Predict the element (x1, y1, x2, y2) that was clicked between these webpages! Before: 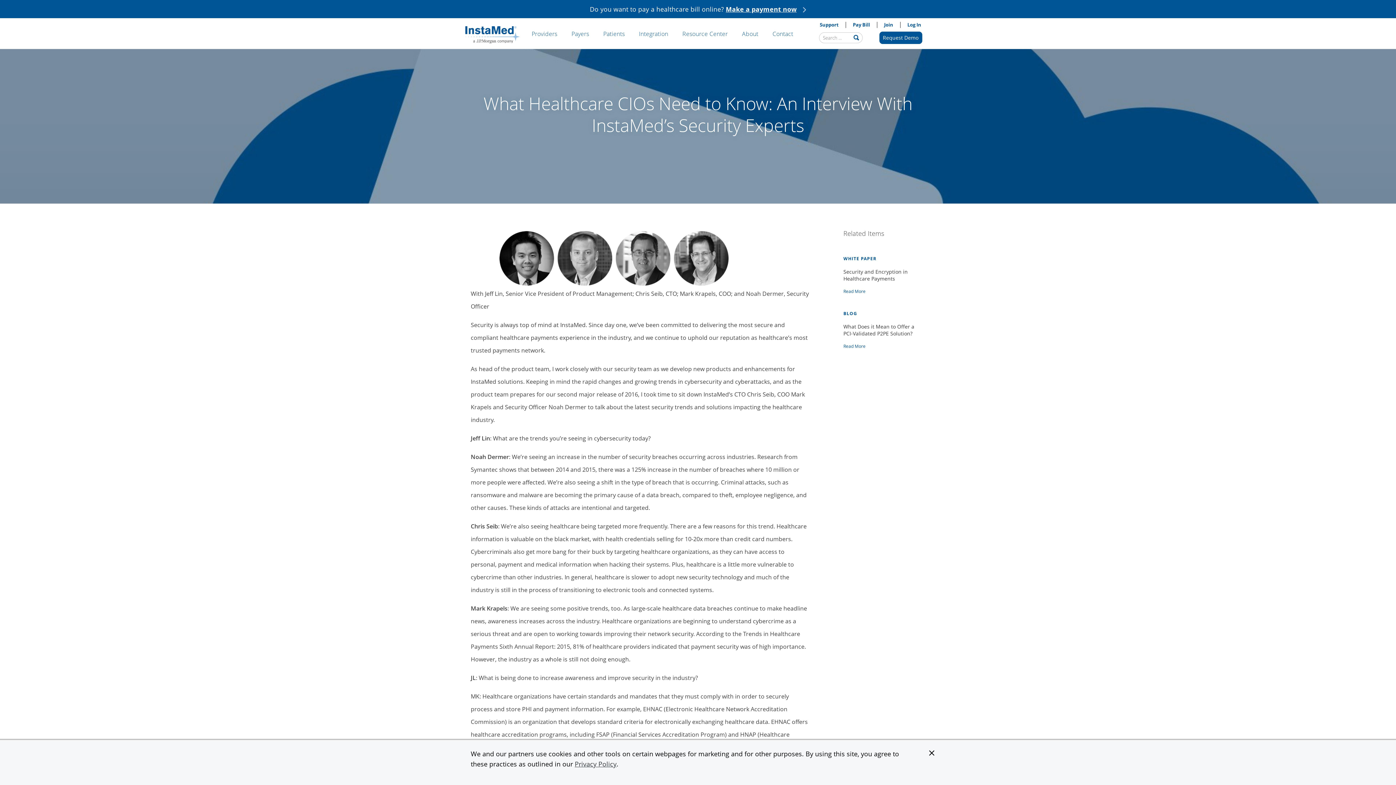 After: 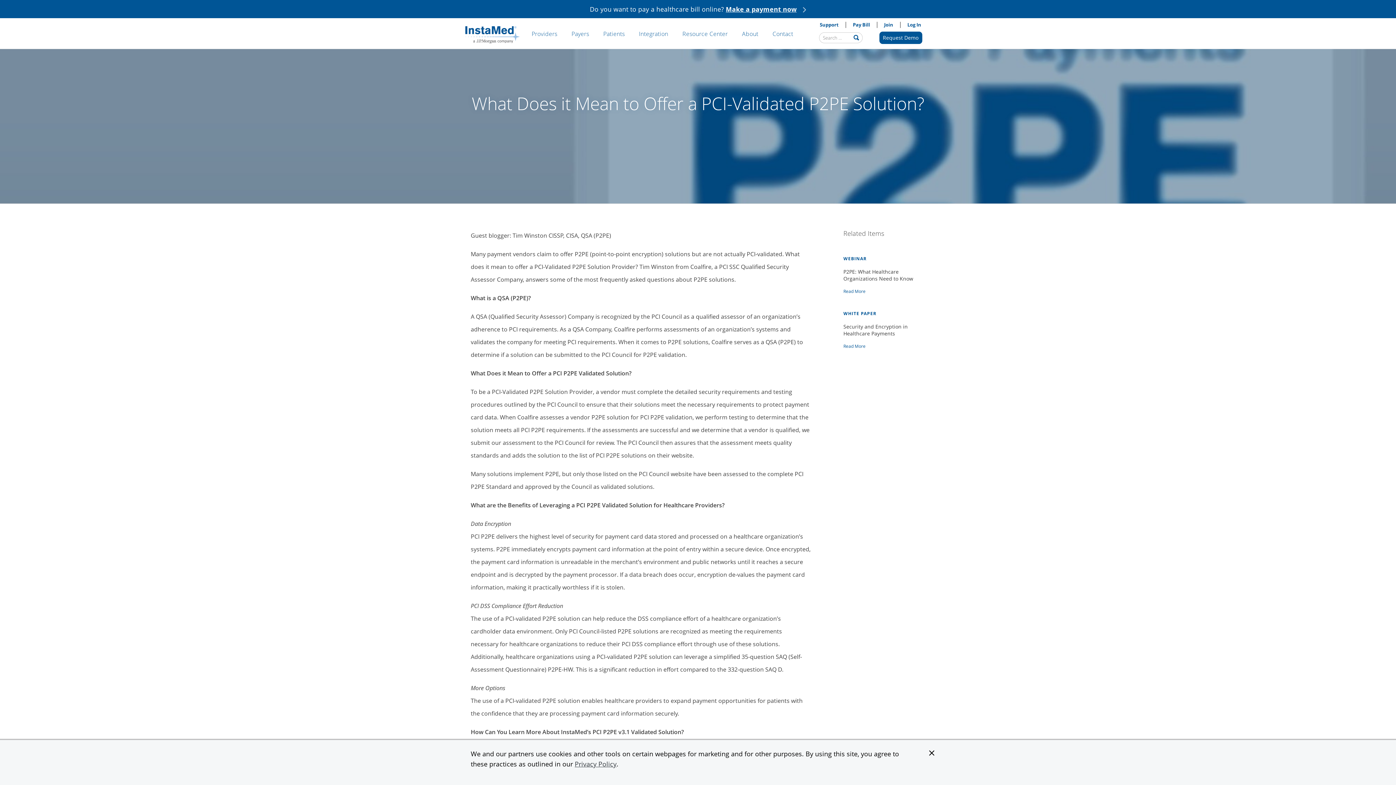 Action: bbox: (843, 343, 865, 349) label: Read More